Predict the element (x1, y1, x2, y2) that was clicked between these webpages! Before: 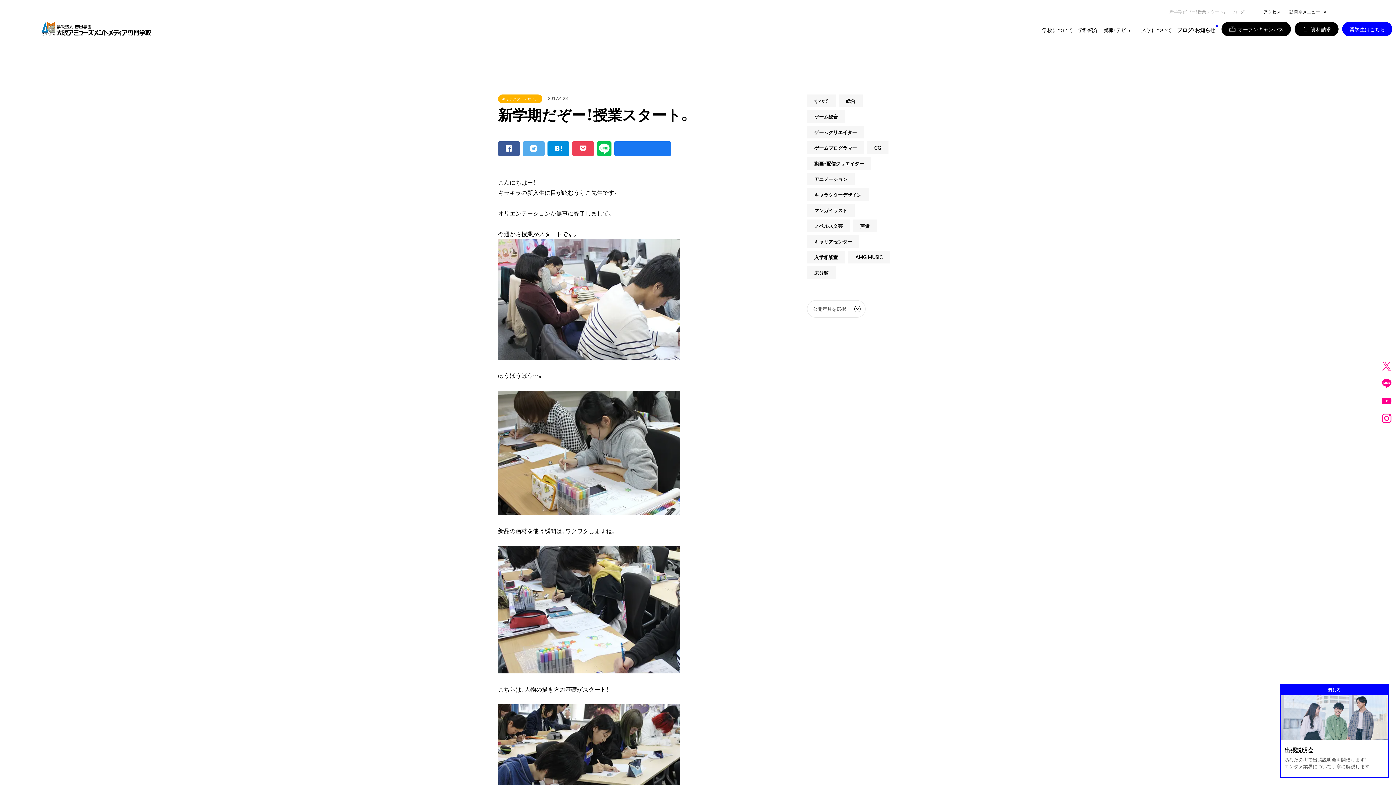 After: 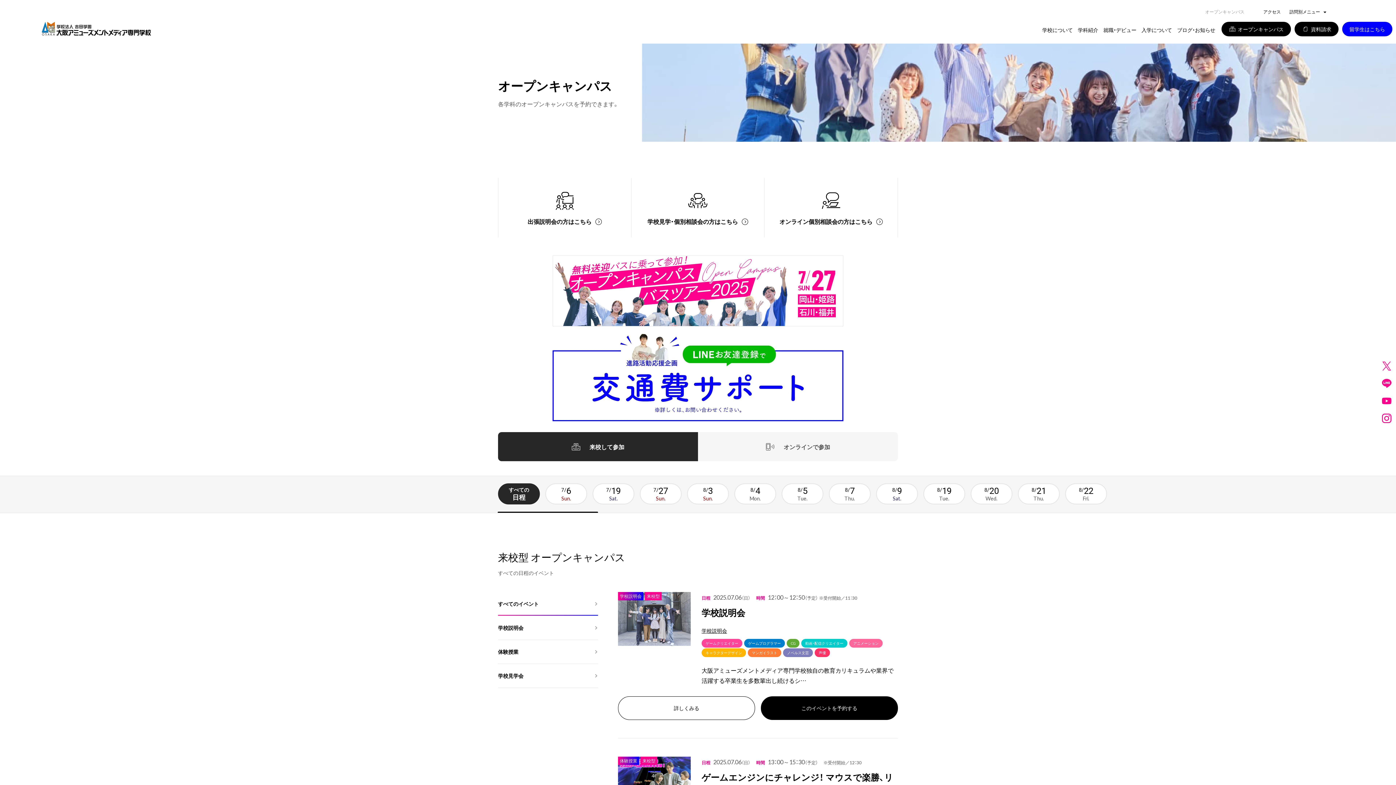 Action: label:  
オープンキャンパス bbox: (1221, 21, 1291, 36)